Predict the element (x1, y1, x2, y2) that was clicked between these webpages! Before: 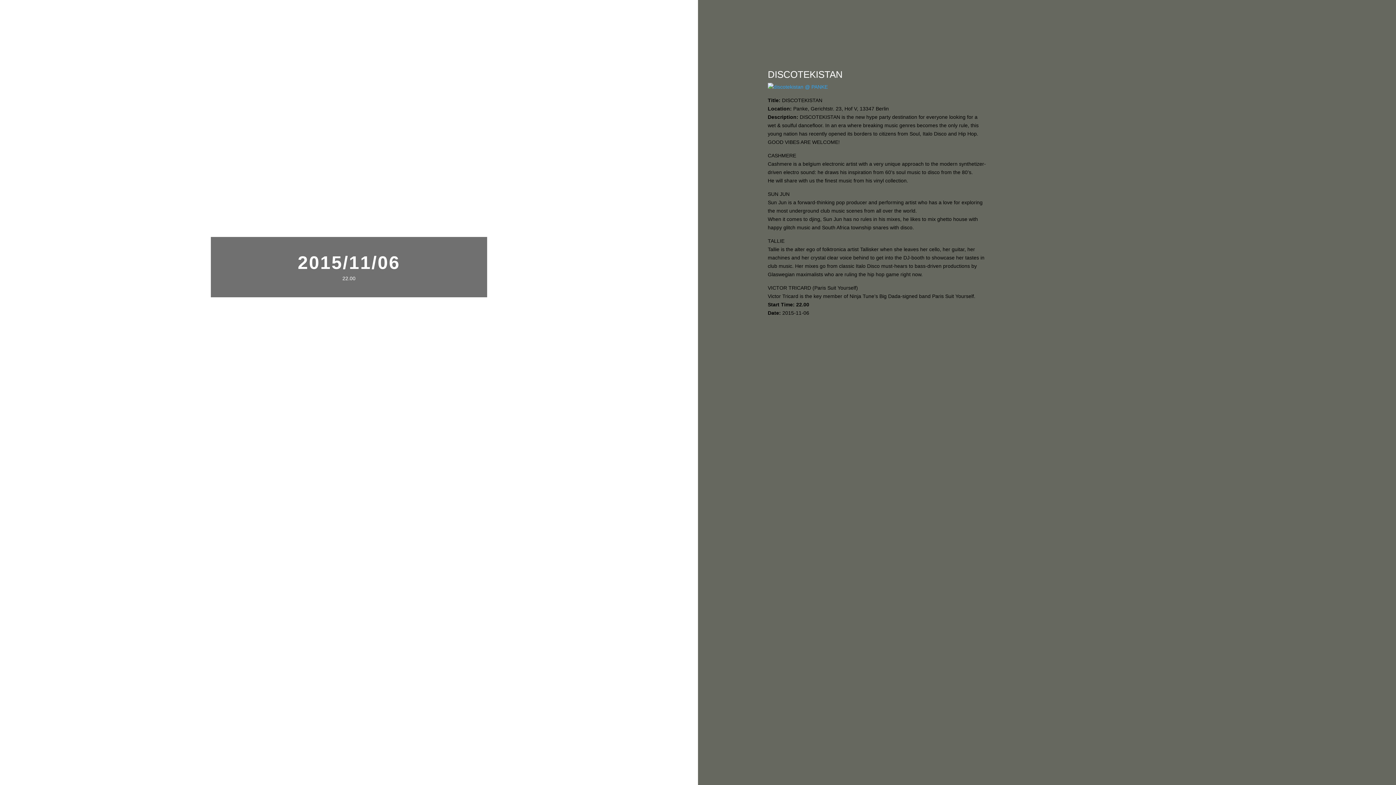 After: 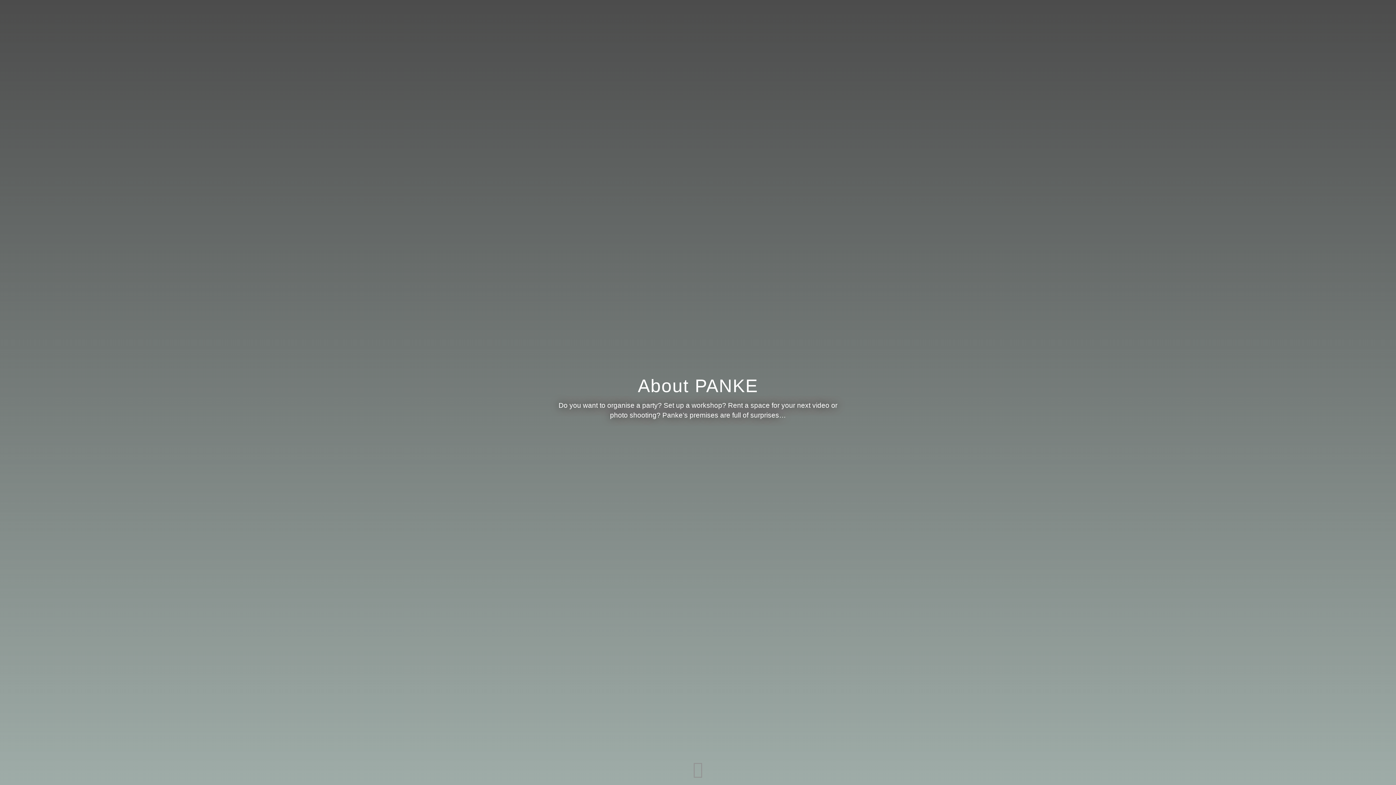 Action: bbox: (825, 12, 840, 29) label: About